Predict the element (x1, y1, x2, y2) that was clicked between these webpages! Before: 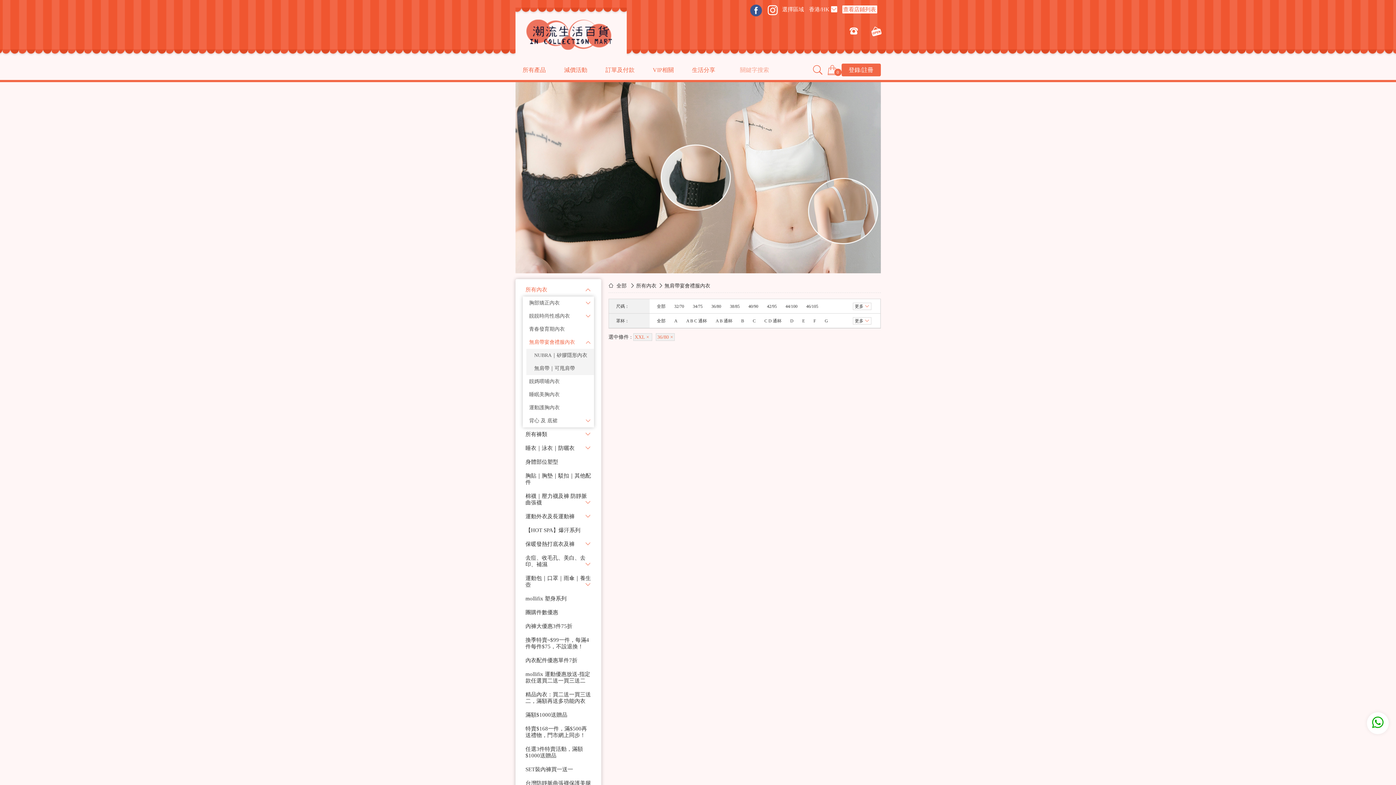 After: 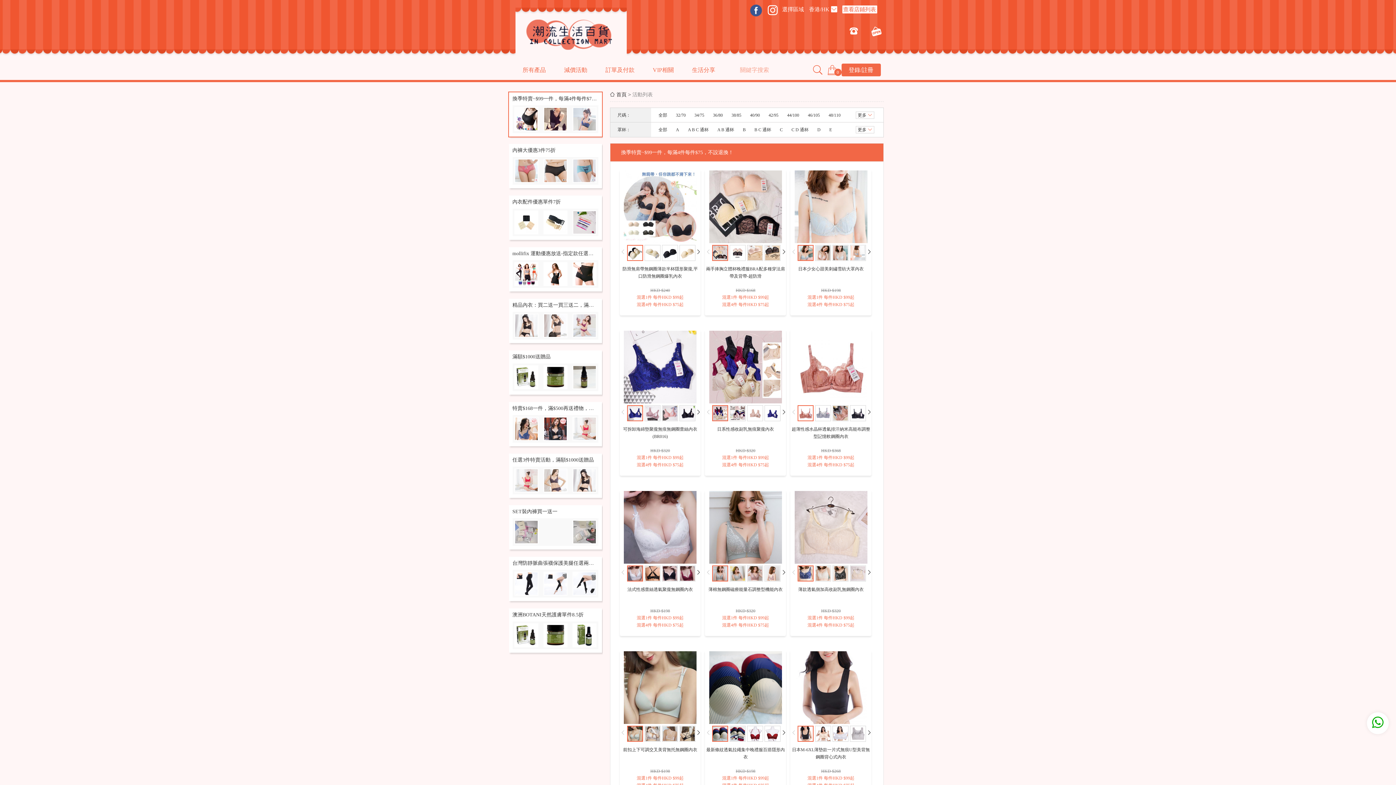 Action: bbox: (522, 633, 594, 653) label: 換季特賣~$99一件，每滿4件每件$75，不設退換！